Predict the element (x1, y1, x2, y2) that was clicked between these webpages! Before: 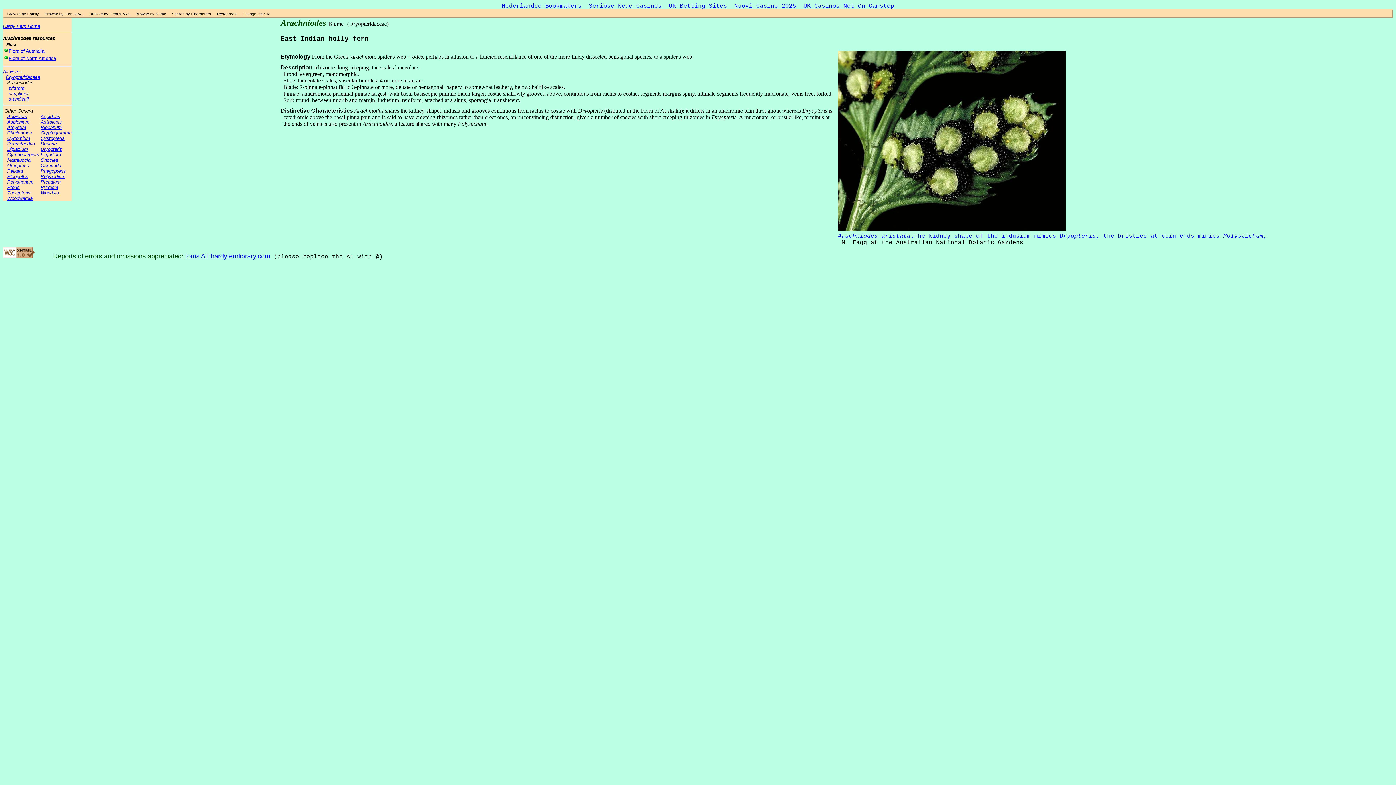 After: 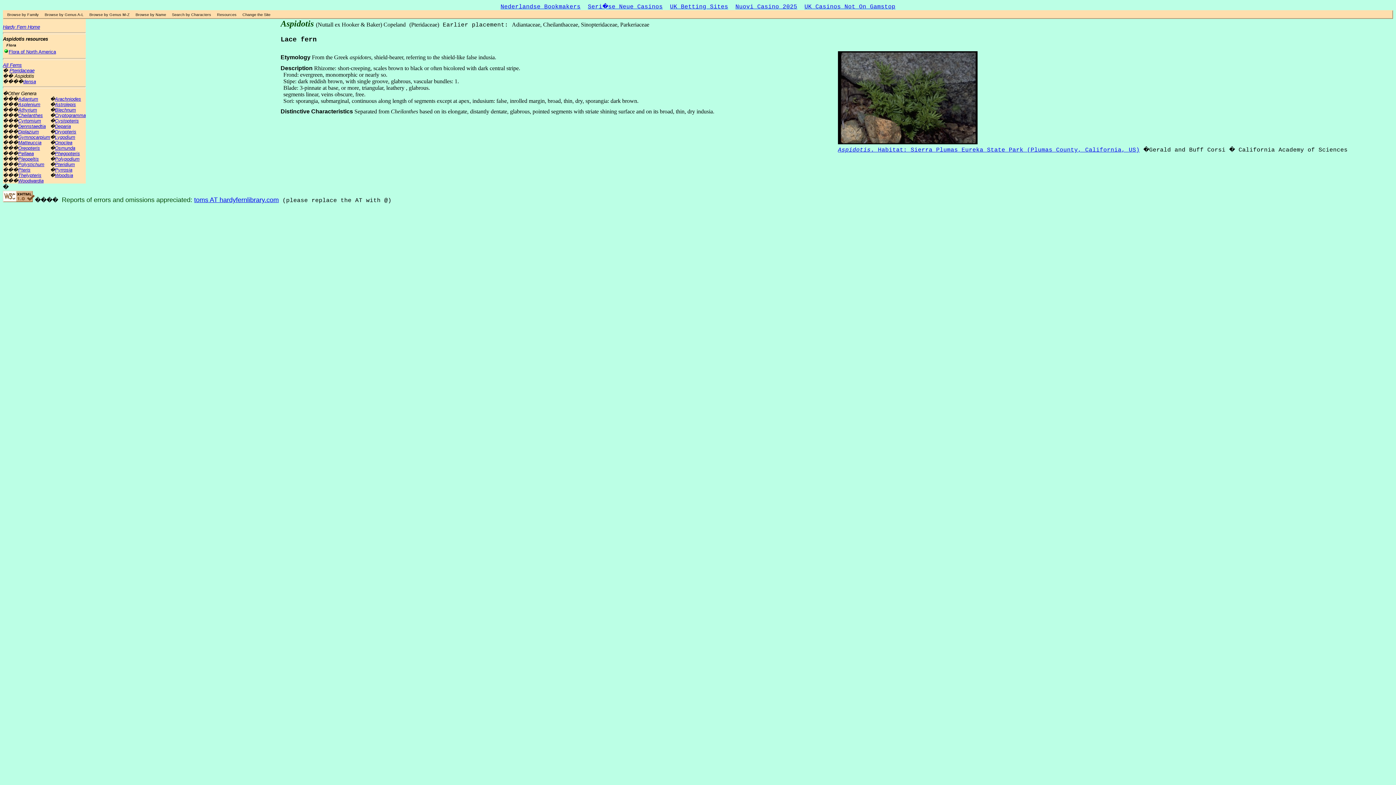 Action: label: Aspidotis bbox: (40, 113, 60, 119)